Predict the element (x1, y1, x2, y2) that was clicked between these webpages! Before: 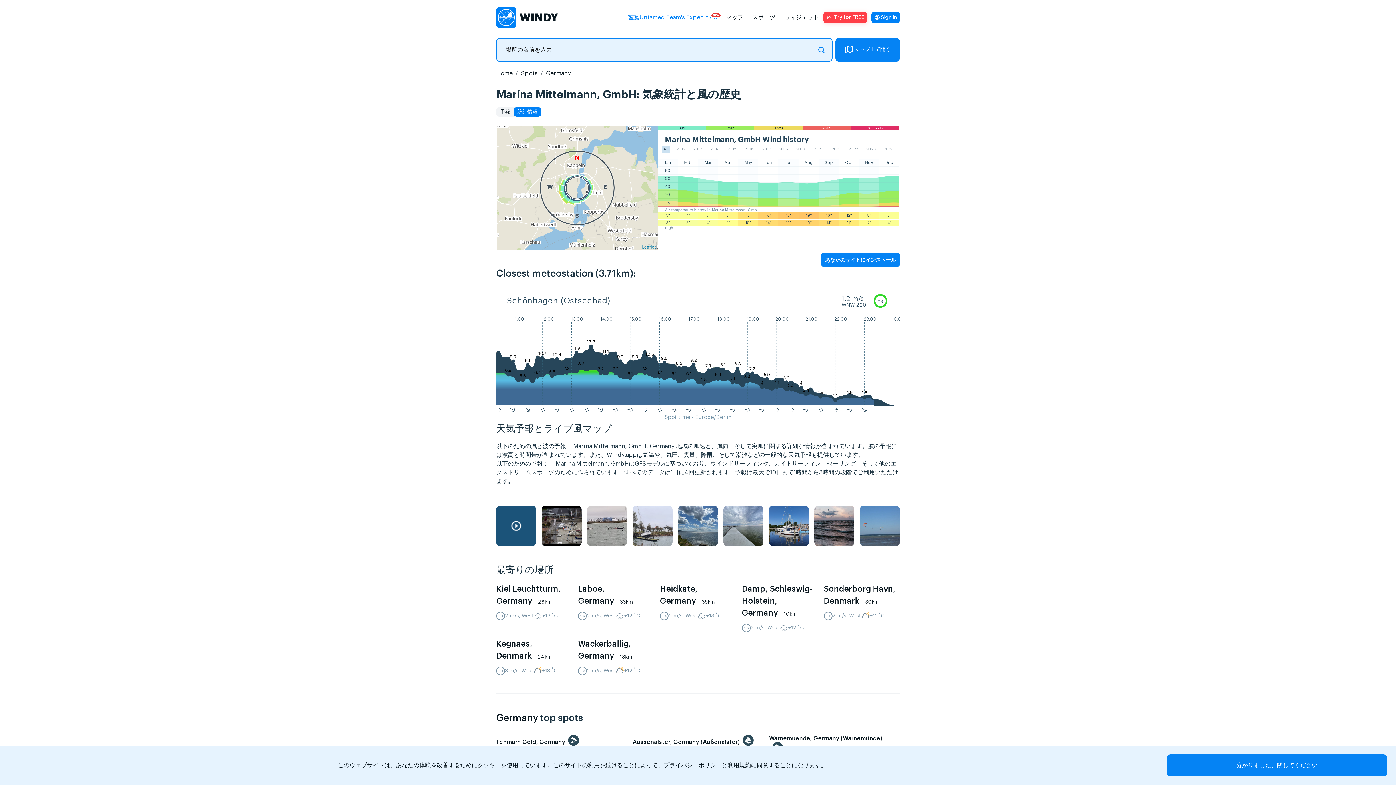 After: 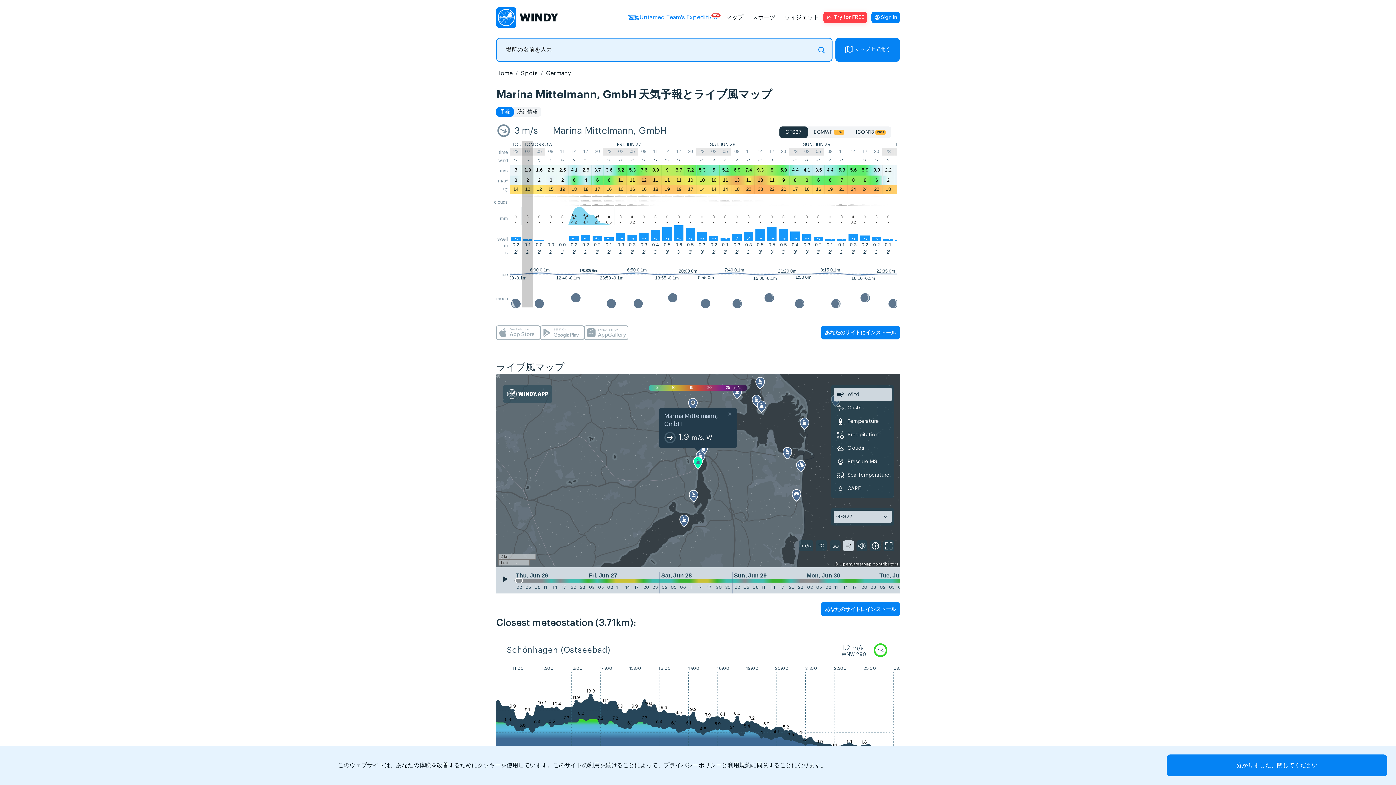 Action: label: 予報 bbox: (496, 107, 513, 116)